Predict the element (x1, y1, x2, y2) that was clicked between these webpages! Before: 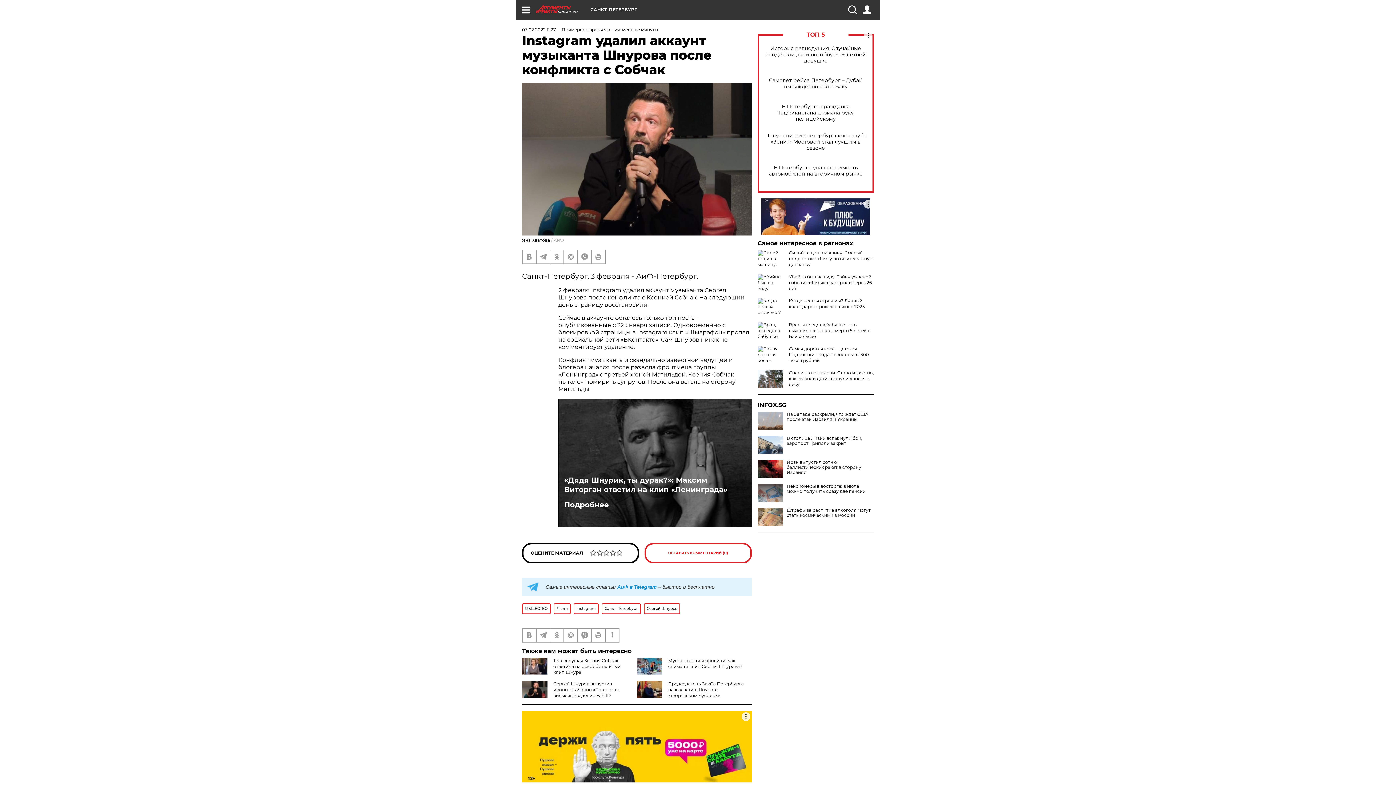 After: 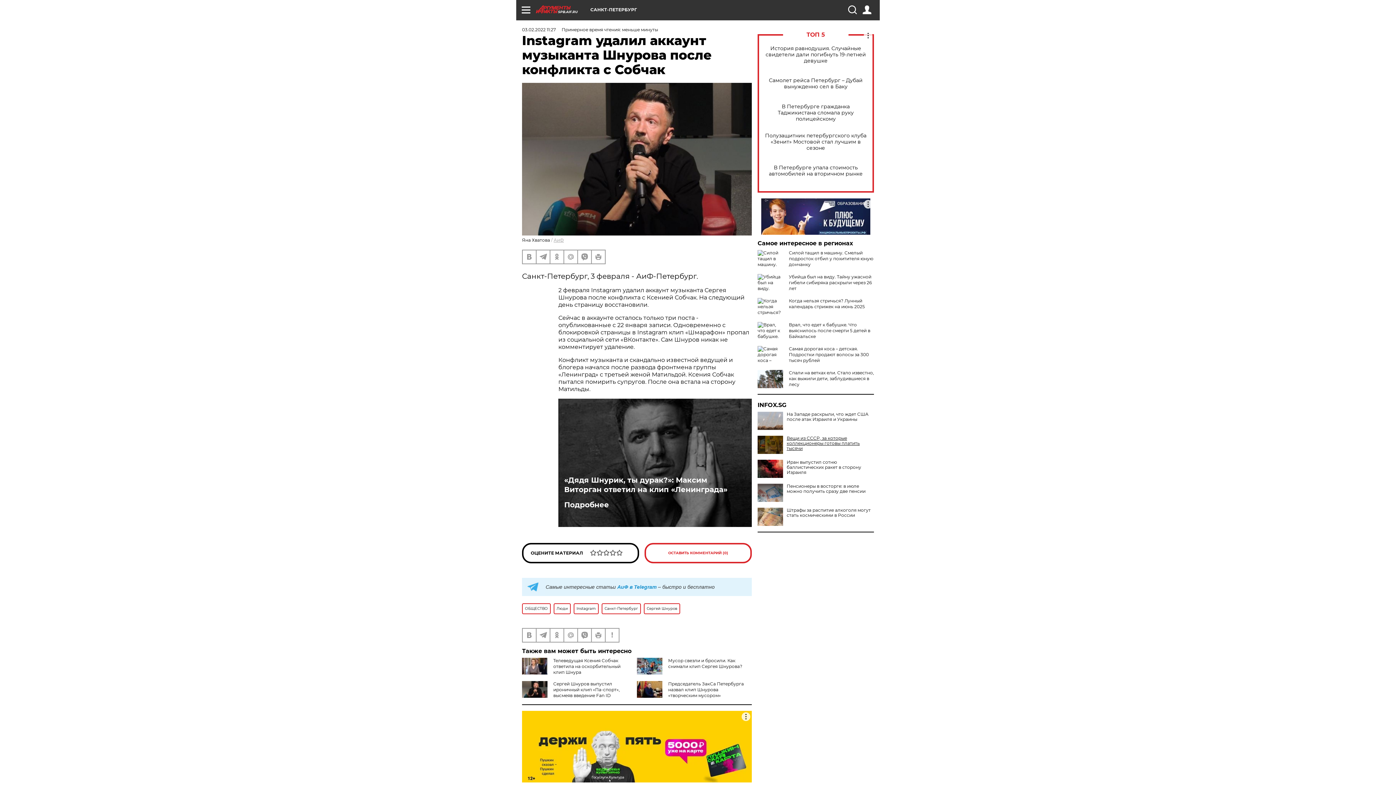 Action: bbox: (757, 436, 874, 446) label: В столице Ливии вспыхнули бои, аэропорт Триполи закрыт